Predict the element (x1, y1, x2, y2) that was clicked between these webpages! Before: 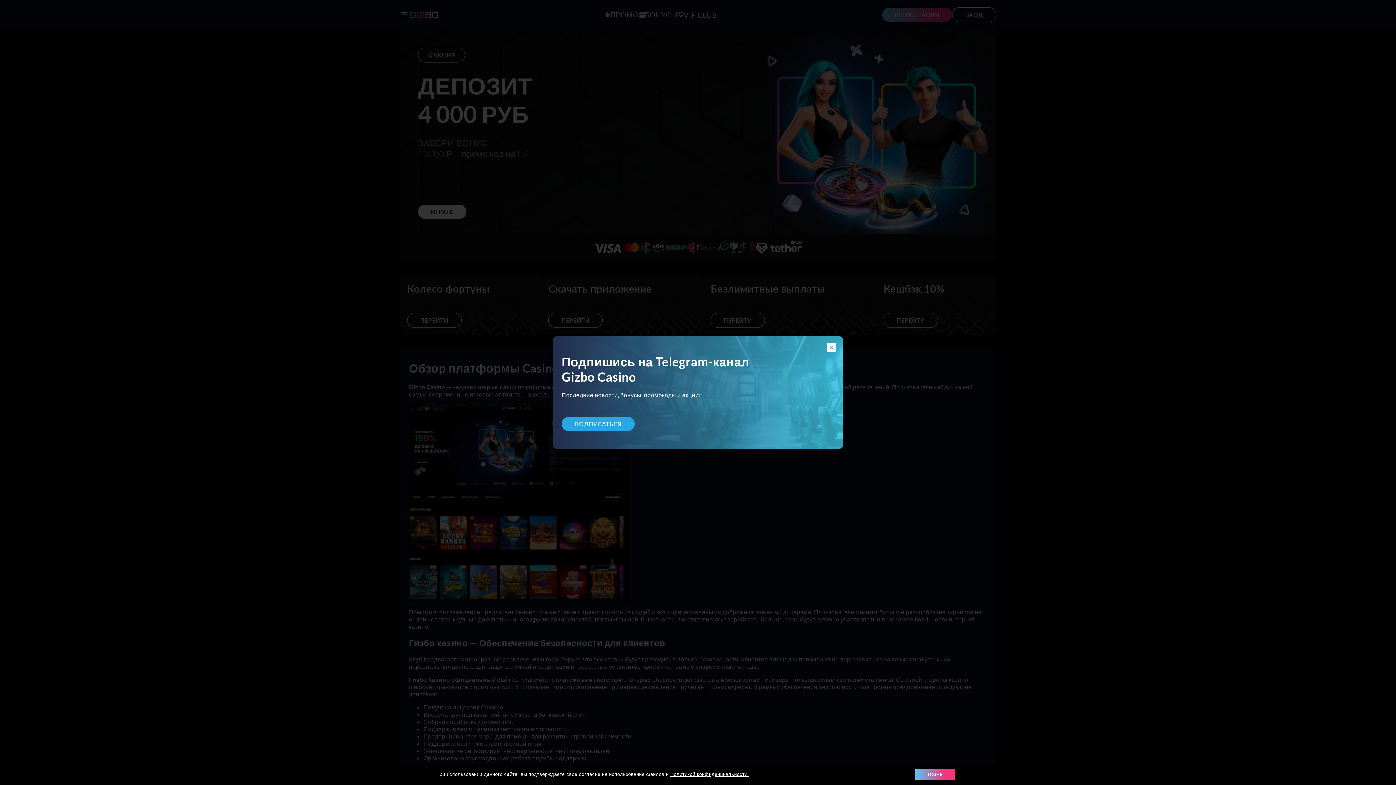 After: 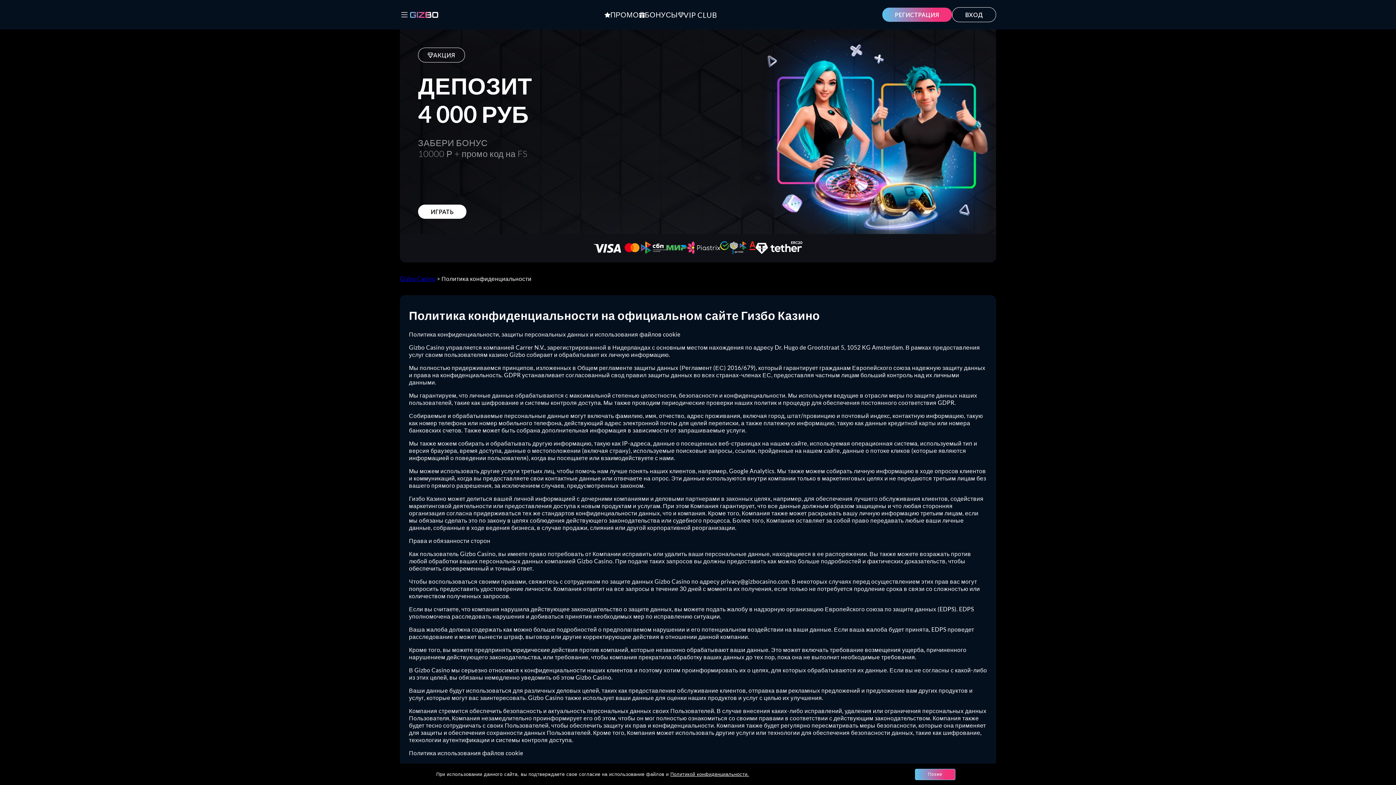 Action: label: Политикой конфиденциальности. bbox: (670, 772, 749, 777)